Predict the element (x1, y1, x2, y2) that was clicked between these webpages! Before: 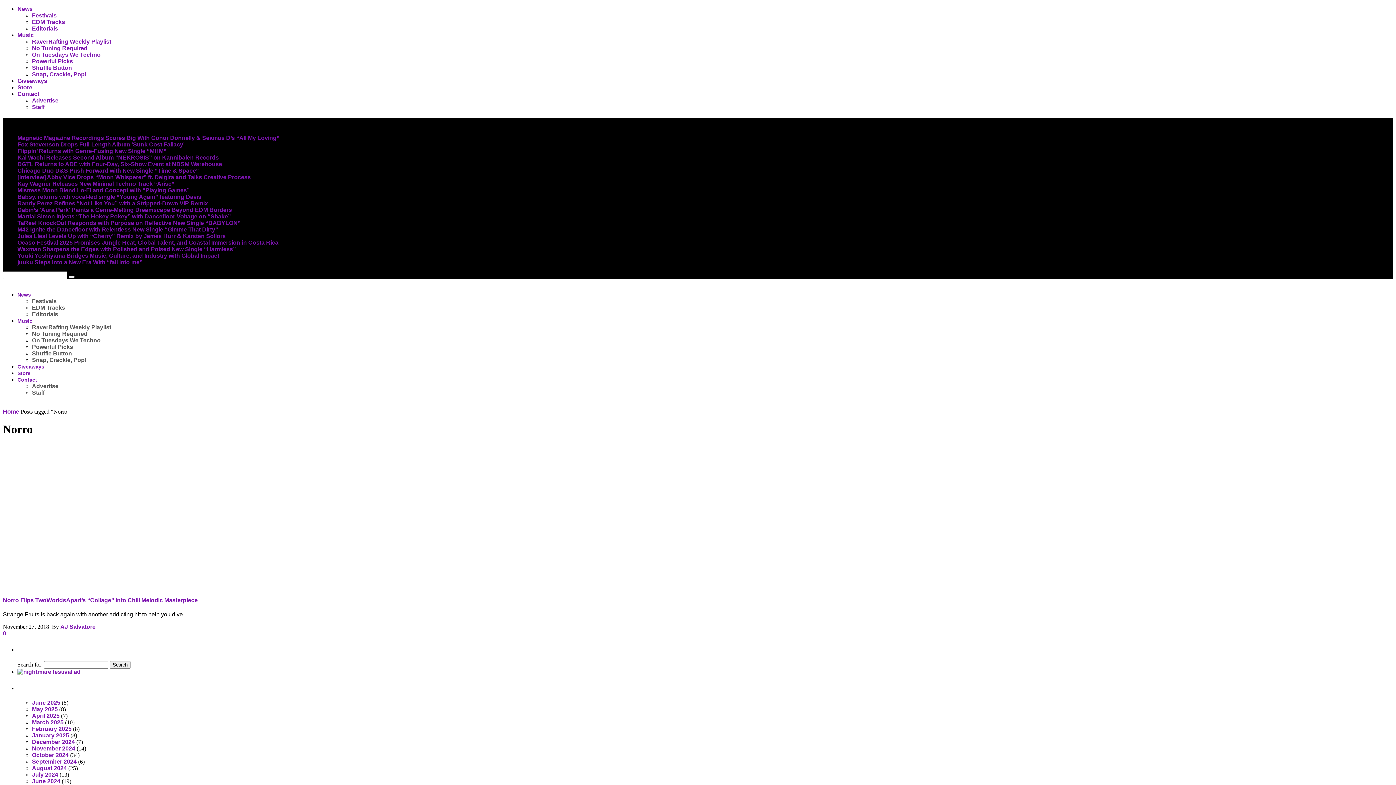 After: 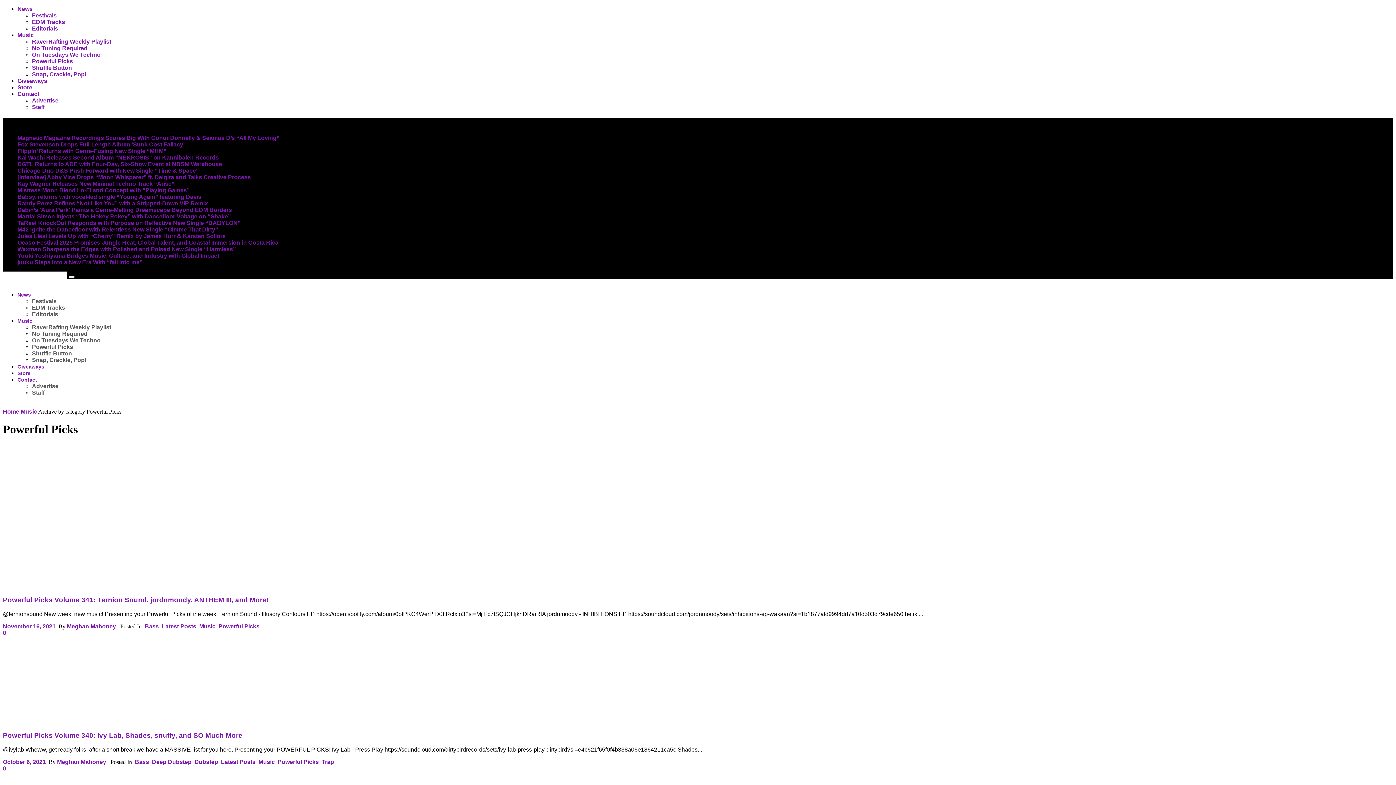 Action: label: Powerful Picks bbox: (32, 343, 73, 350)